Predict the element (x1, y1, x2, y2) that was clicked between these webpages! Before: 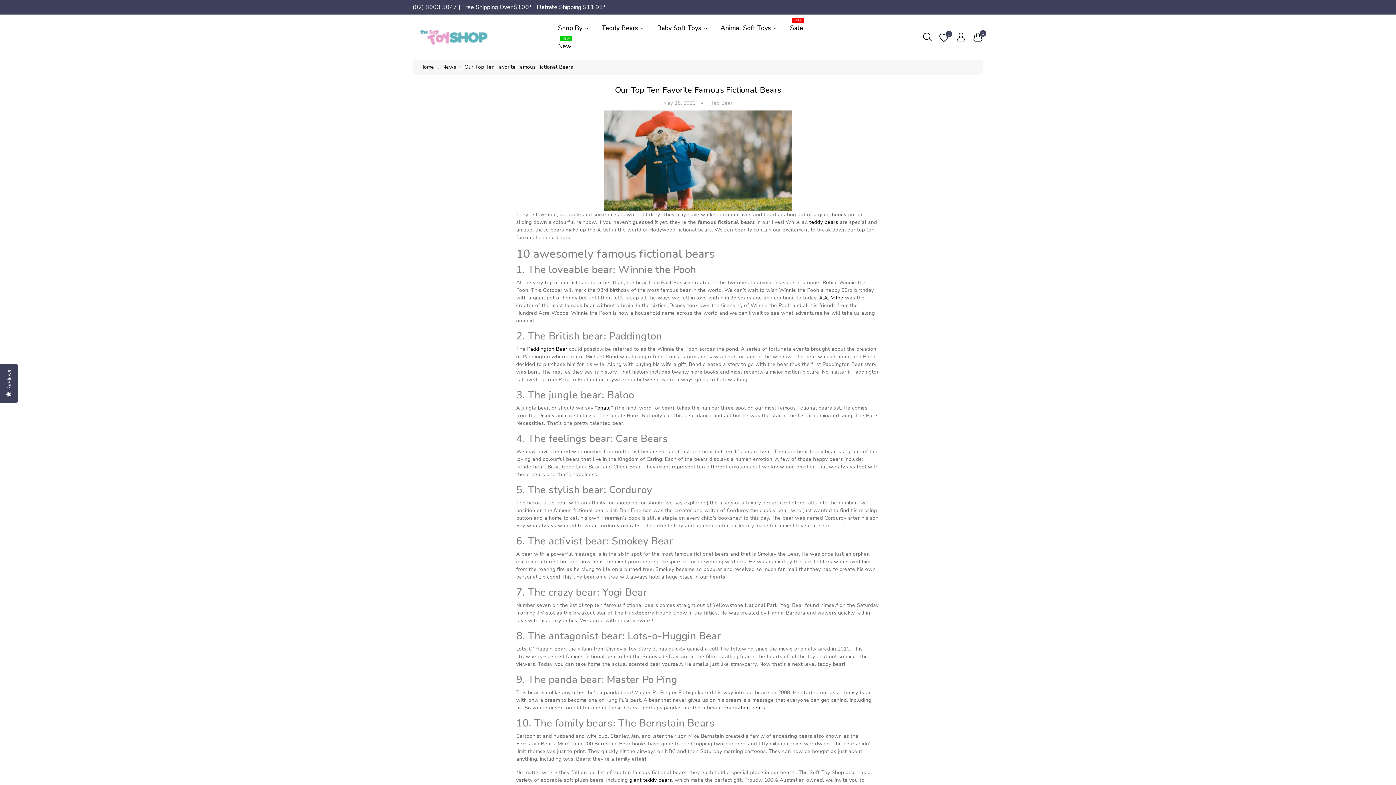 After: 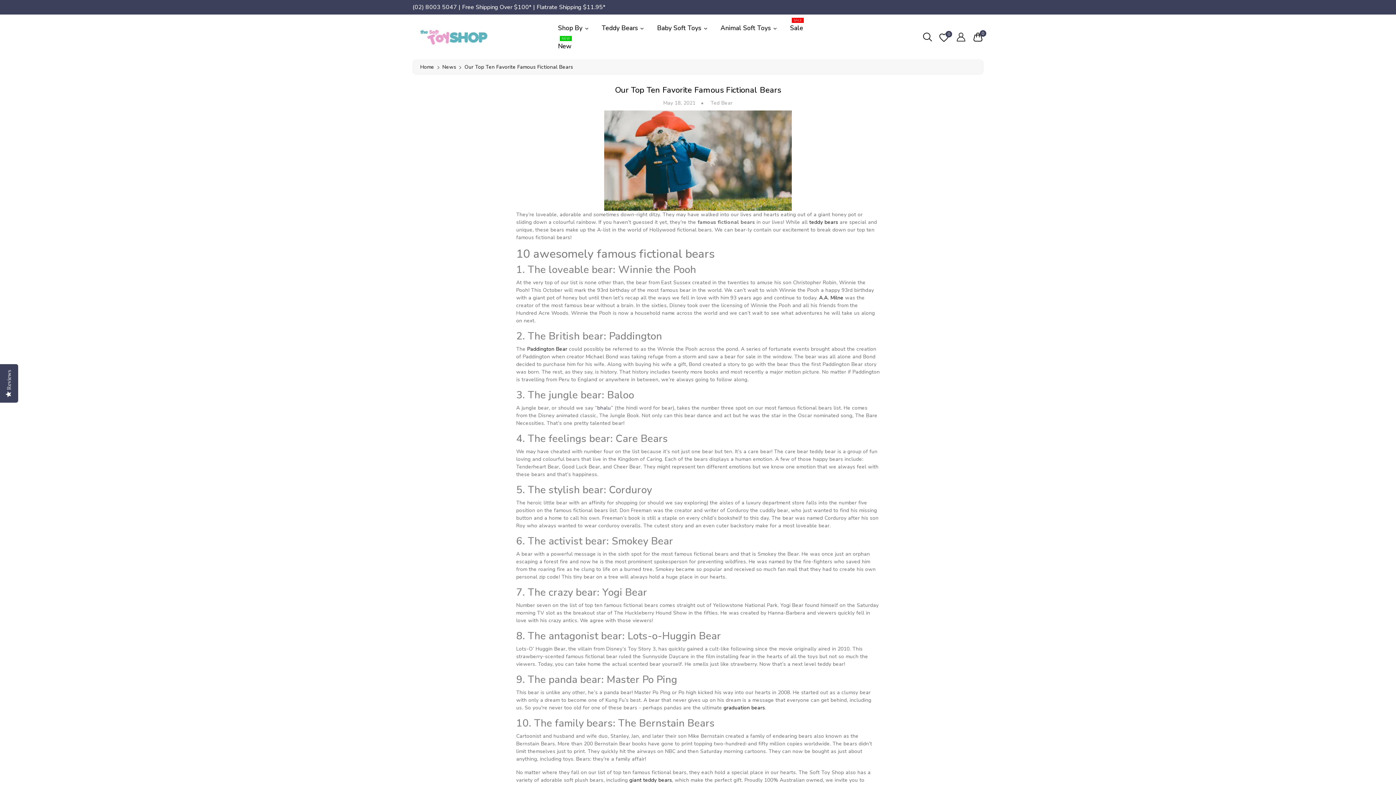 Action: bbox: (597, 404, 611, 411) label: bhalu